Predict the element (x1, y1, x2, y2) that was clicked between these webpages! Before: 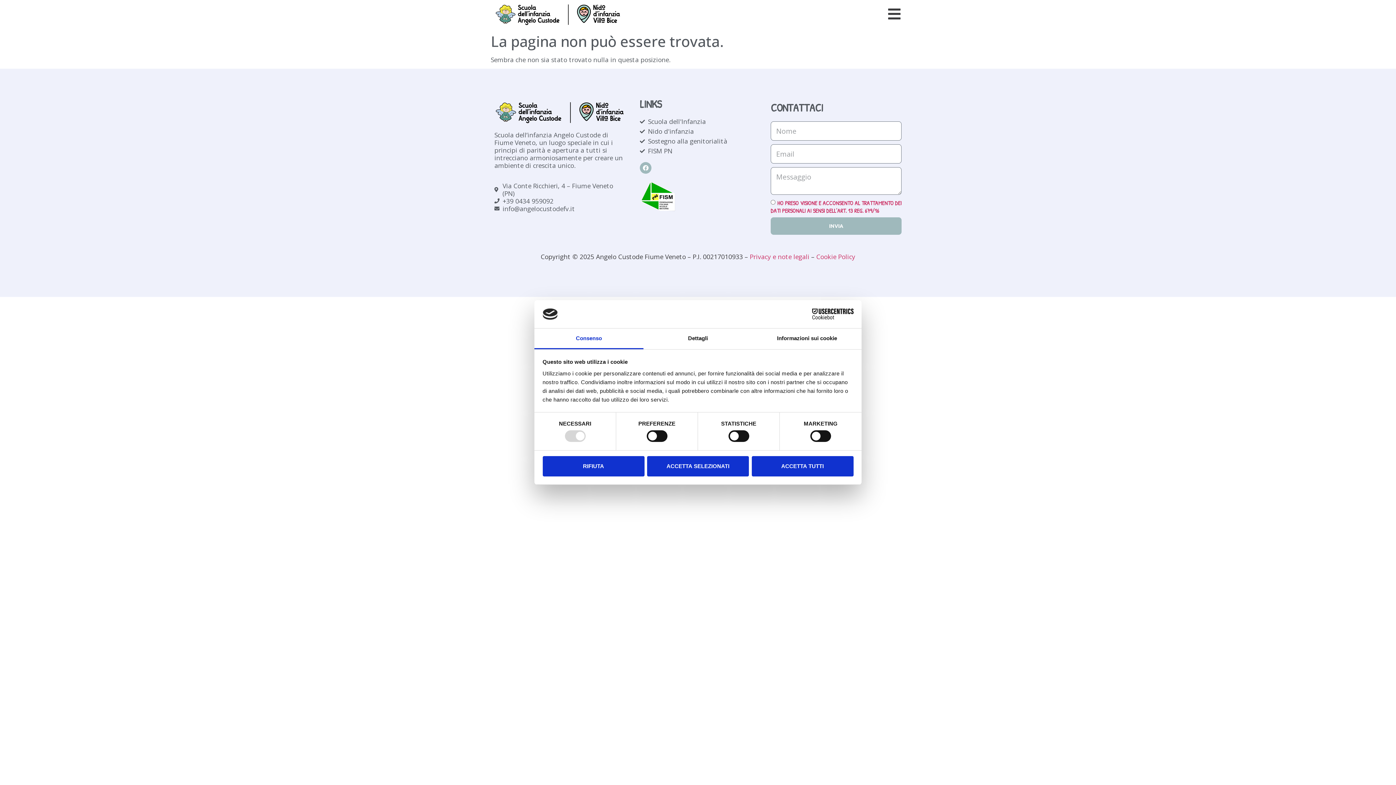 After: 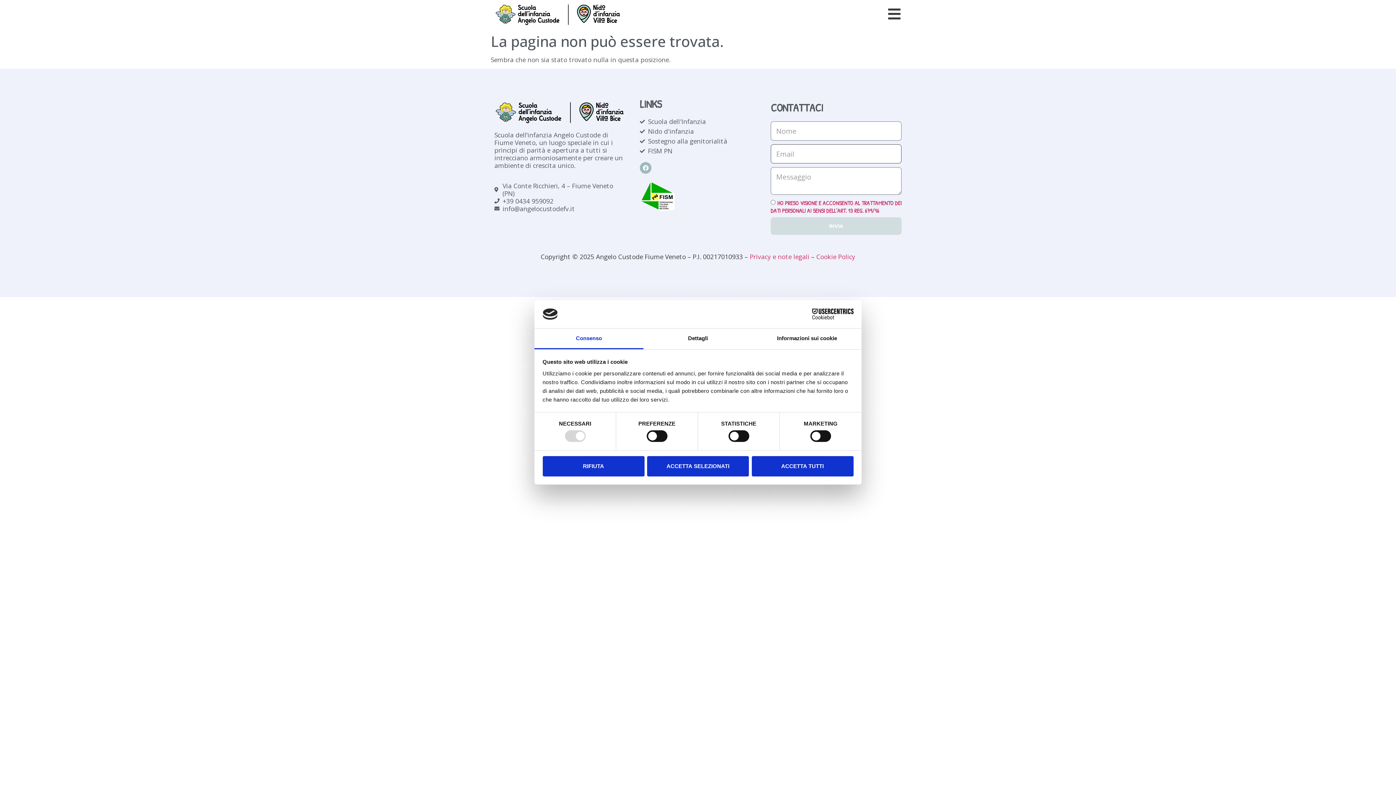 Action: label: INVIA bbox: (770, 217, 901, 234)